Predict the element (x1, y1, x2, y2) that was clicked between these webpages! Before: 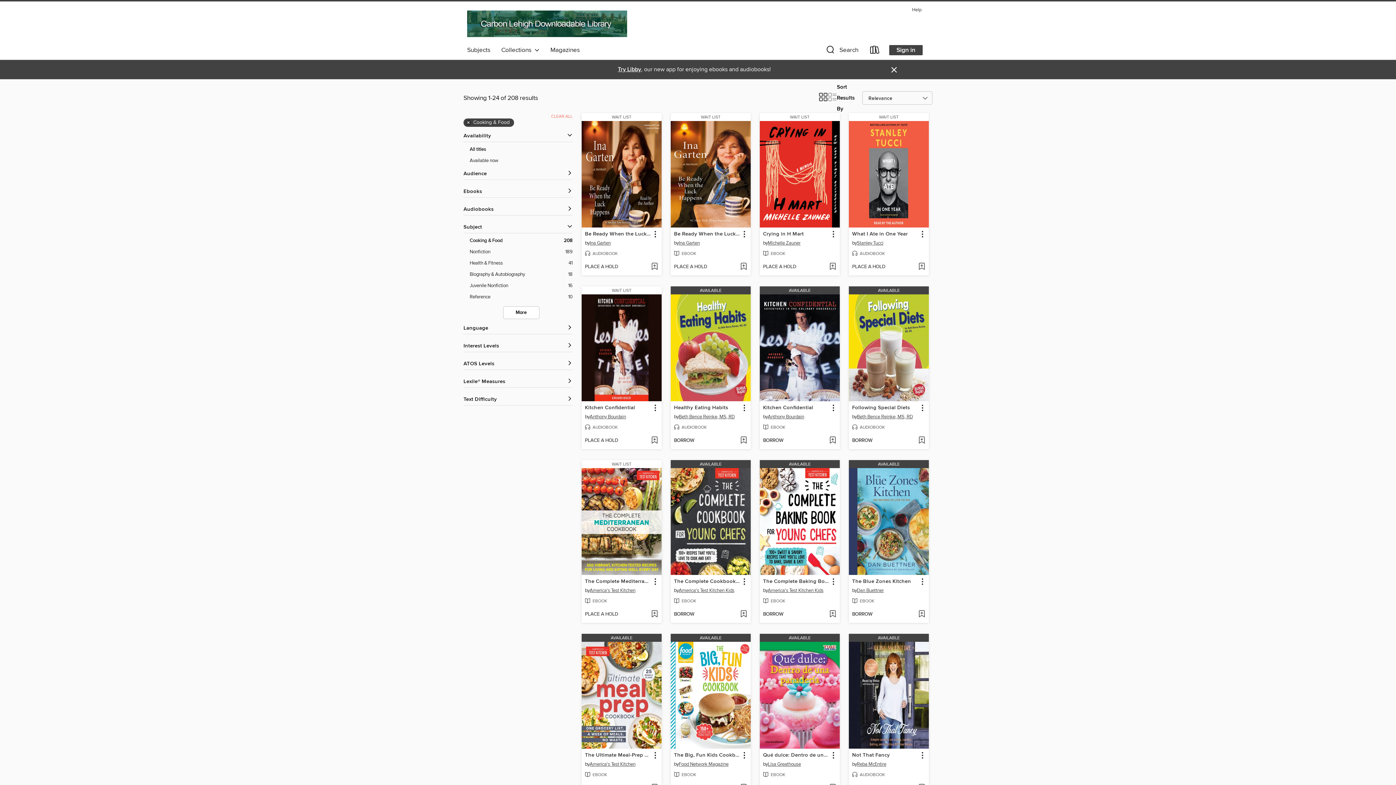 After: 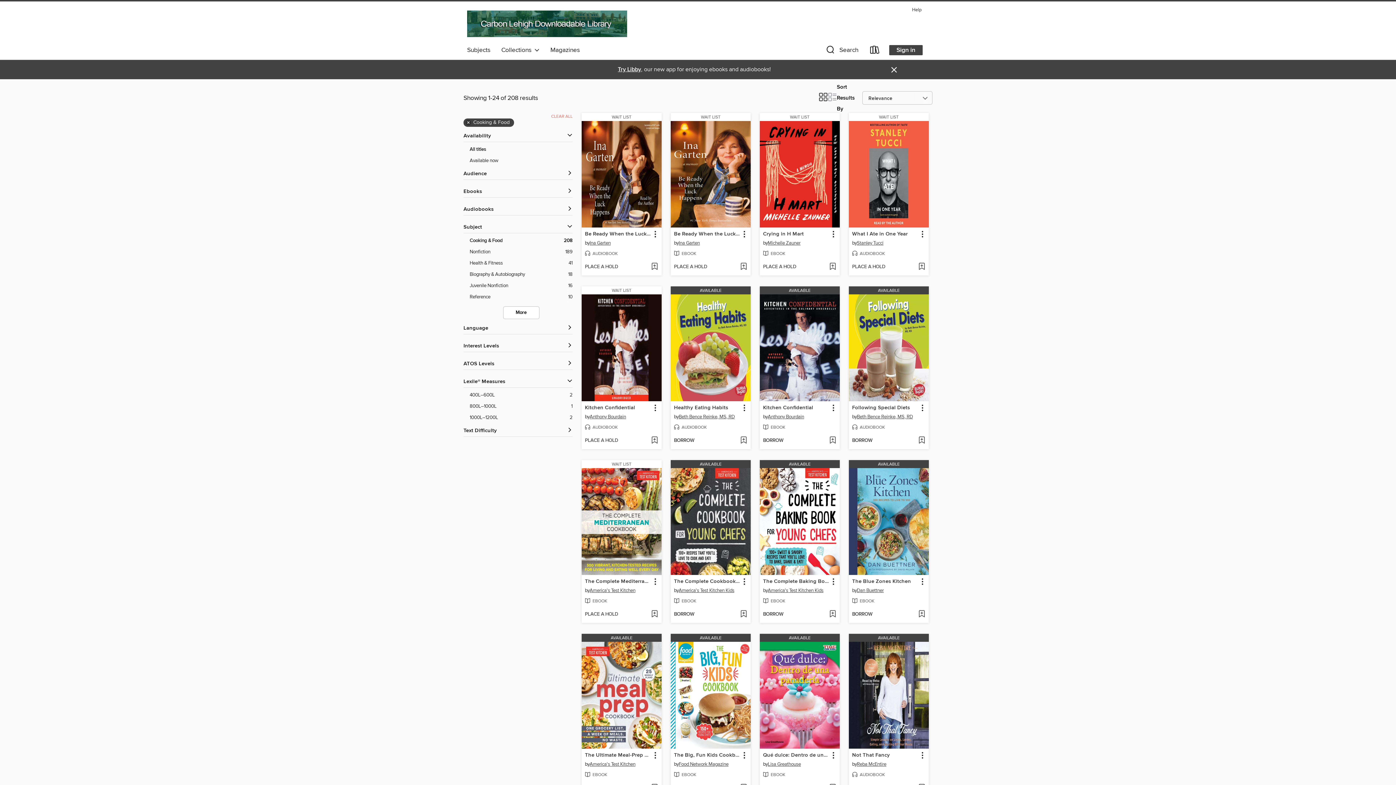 Action: label: Lexile® Measures filters bbox: (463, 378, 572, 385)